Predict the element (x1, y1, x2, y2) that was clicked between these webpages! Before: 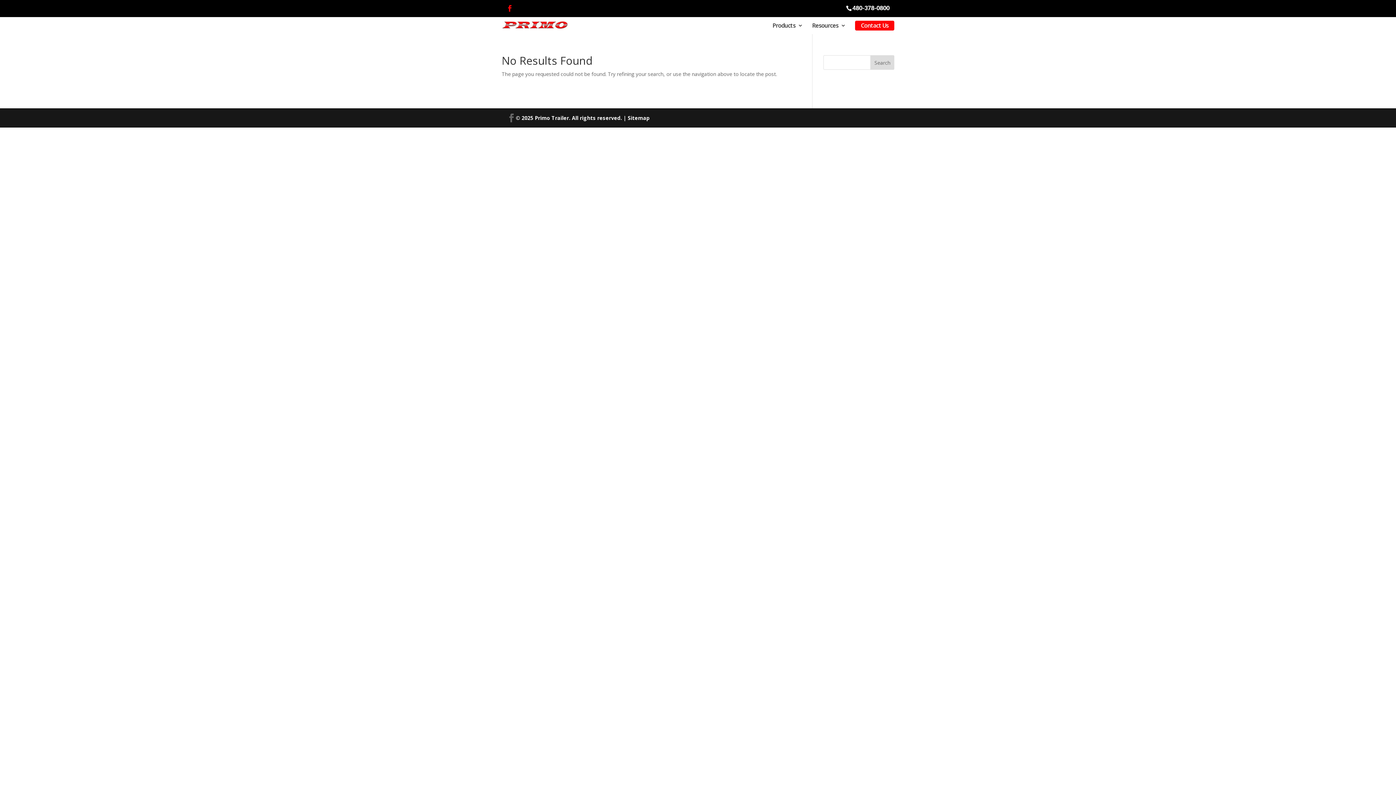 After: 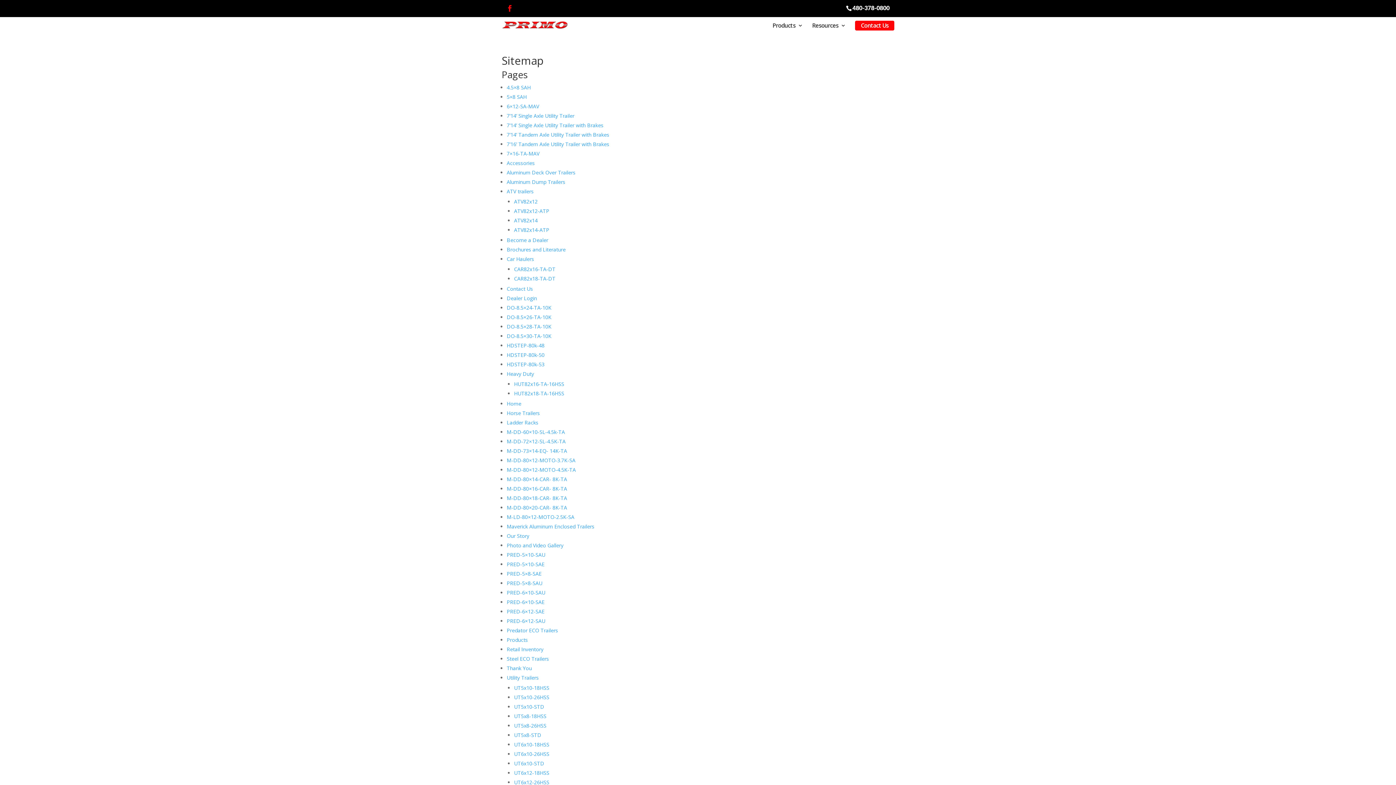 Action: bbox: (628, 114, 649, 121) label: Sitemap